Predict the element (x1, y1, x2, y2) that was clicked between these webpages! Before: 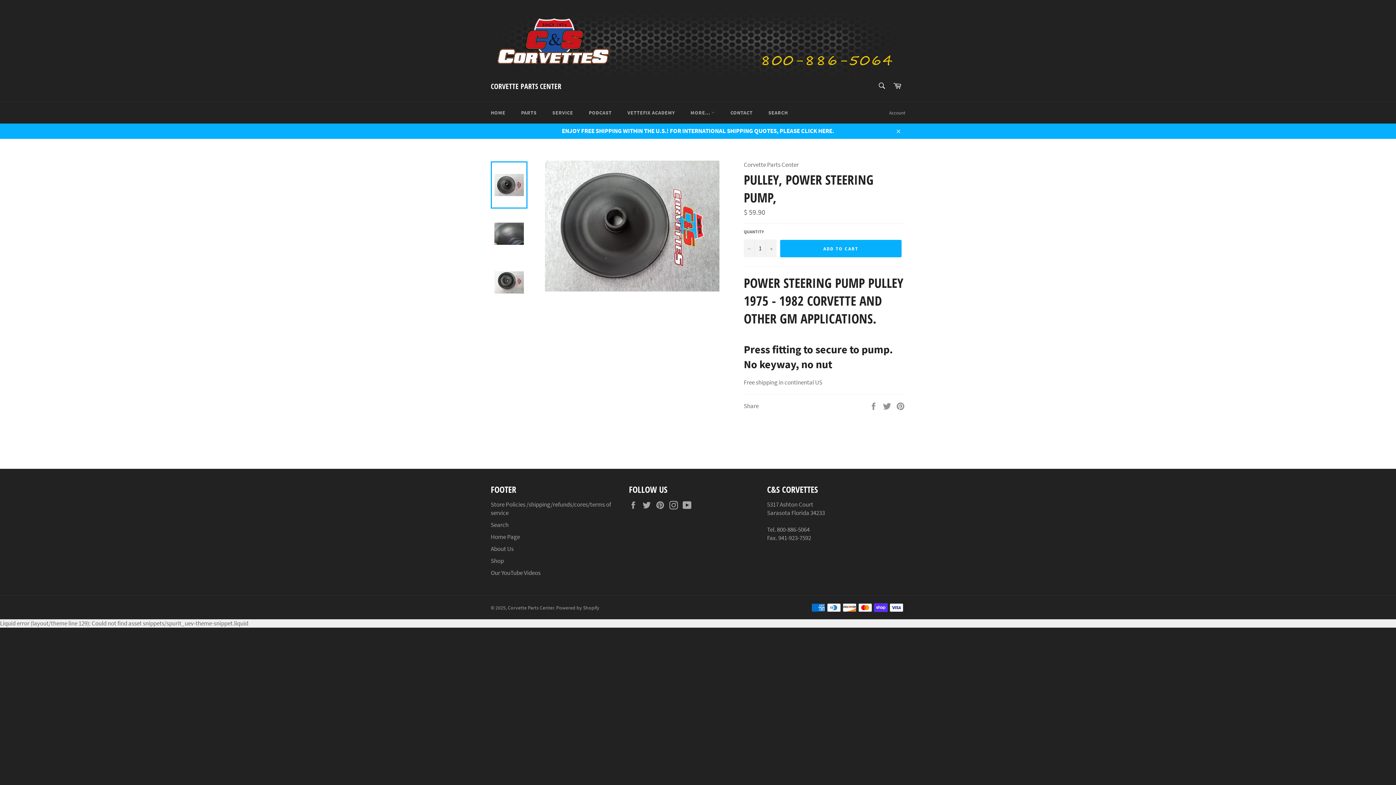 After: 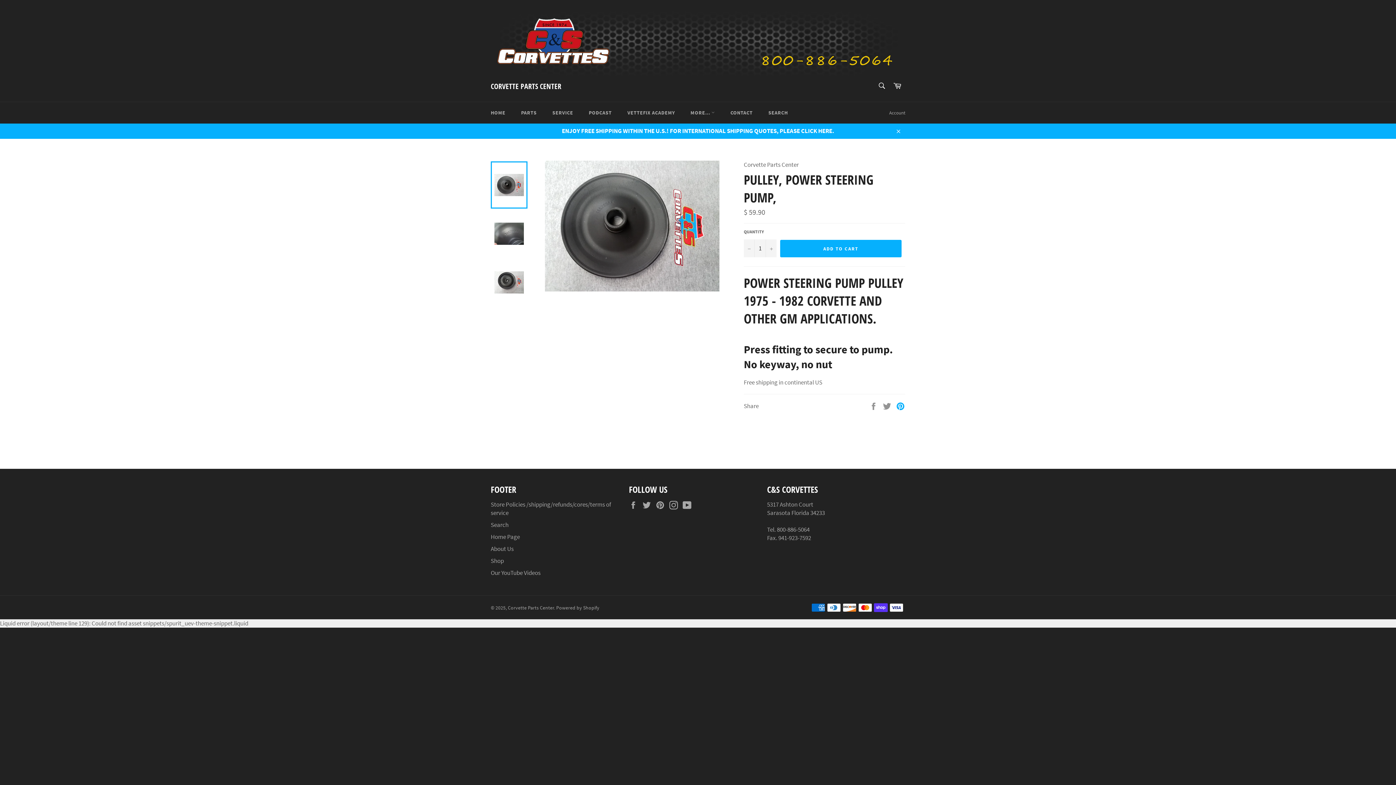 Action: bbox: (896, 401, 905, 409) label: Pin on Pinterest